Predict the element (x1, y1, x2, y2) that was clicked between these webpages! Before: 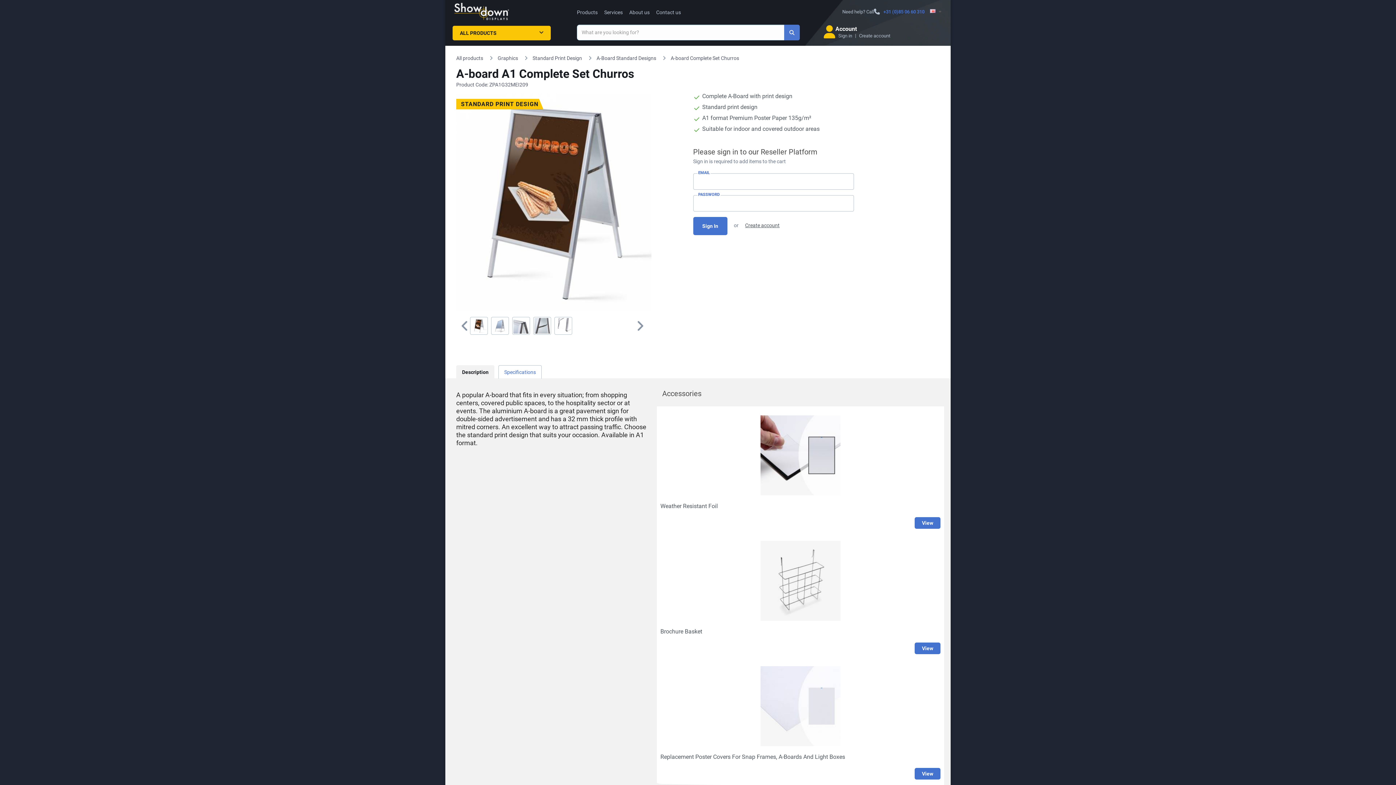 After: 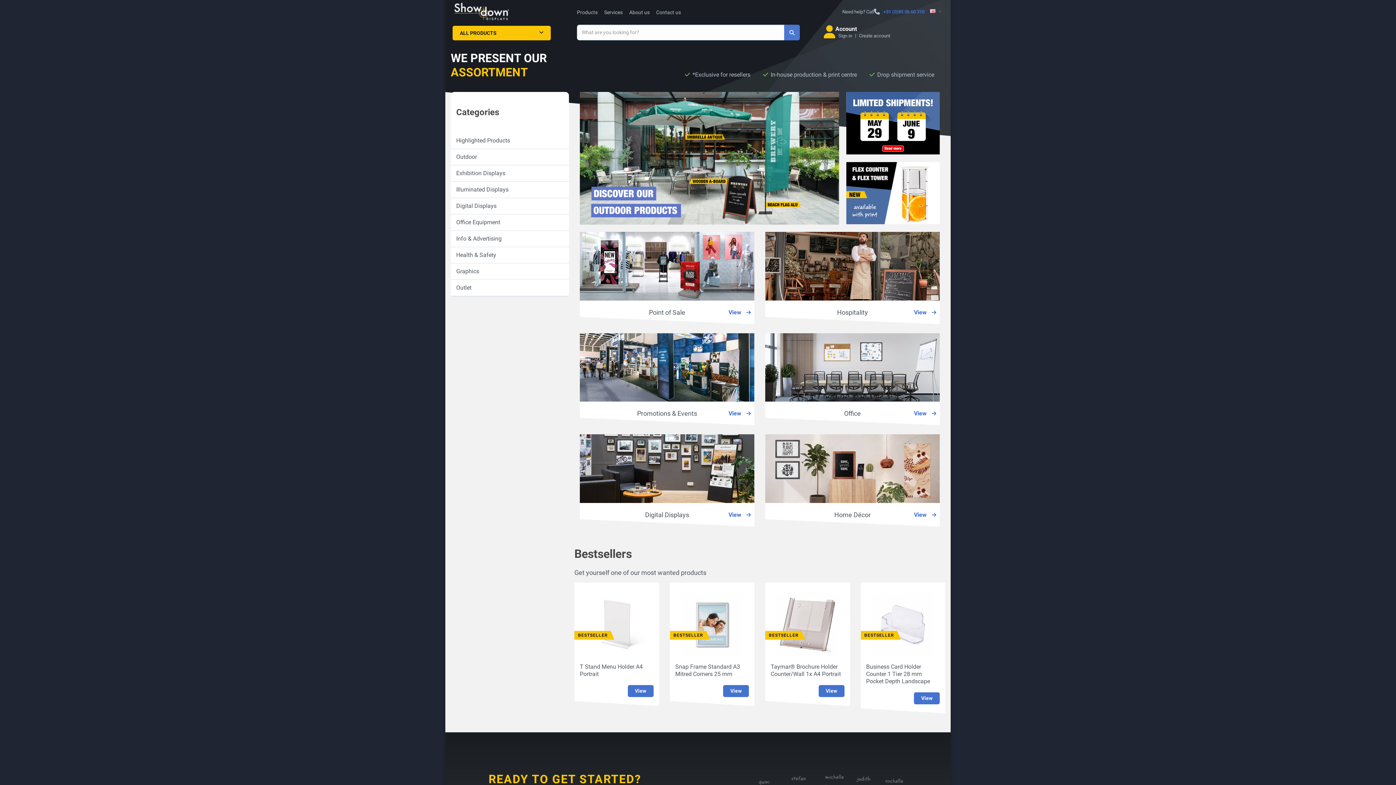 Action: label: All products bbox: (456, 55, 483, 61)